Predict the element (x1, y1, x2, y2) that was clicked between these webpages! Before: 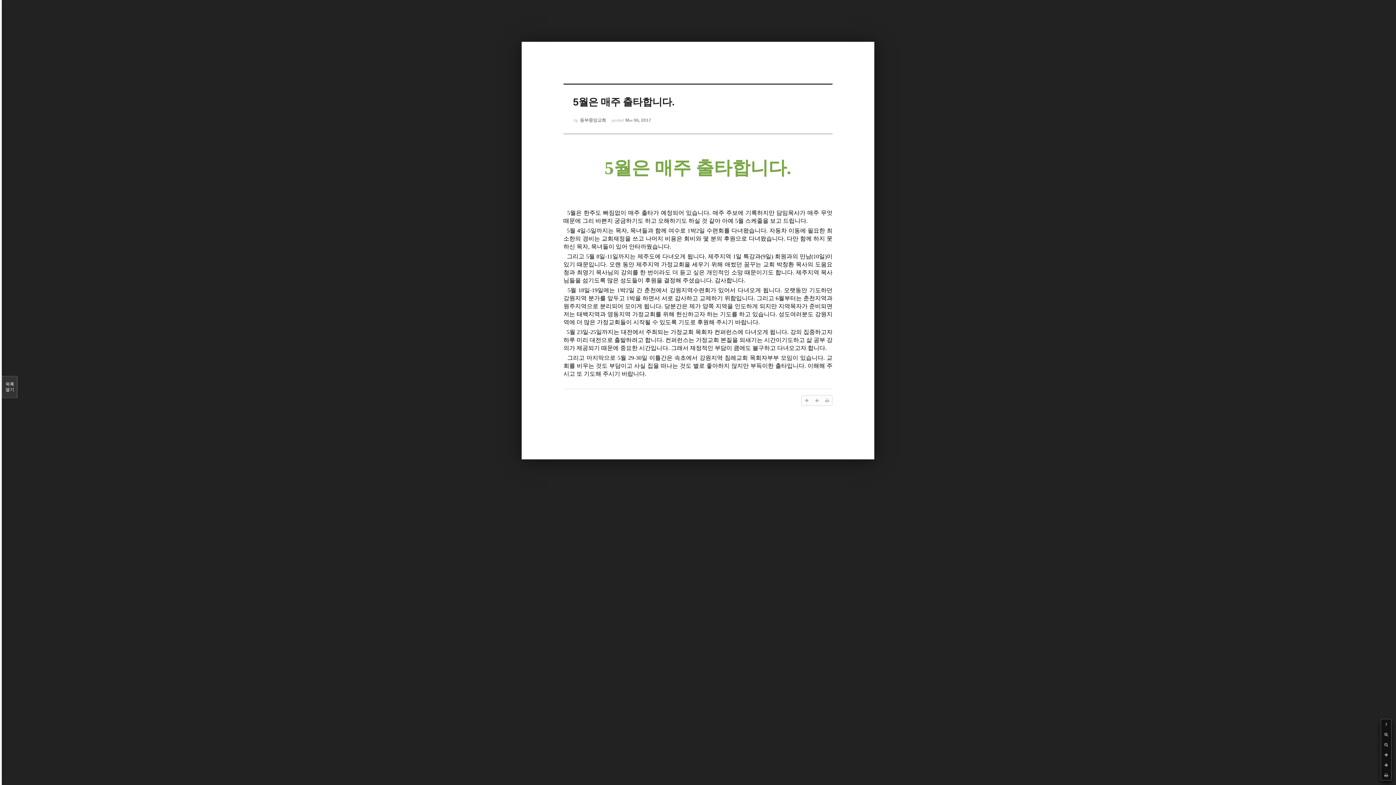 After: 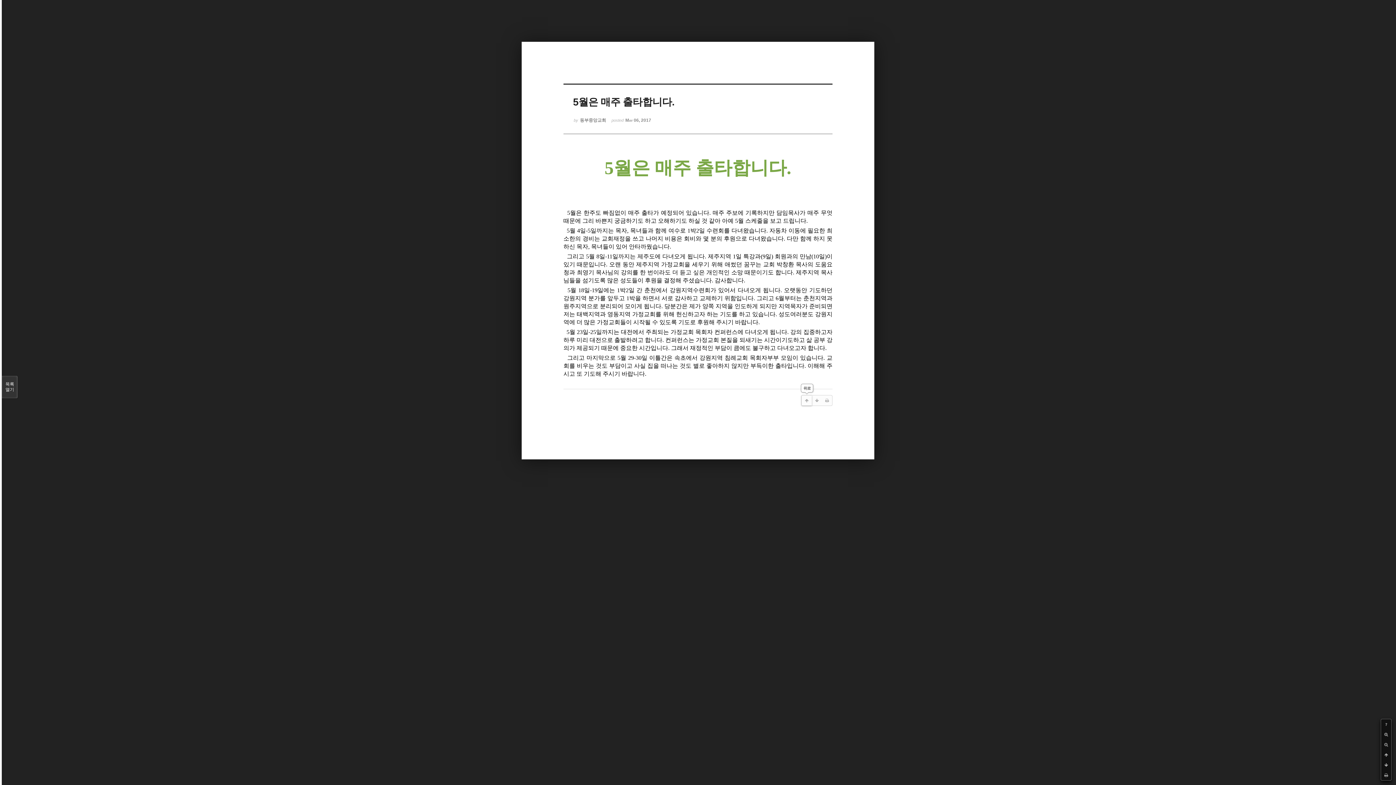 Action: bbox: (801, 395, 812, 405)